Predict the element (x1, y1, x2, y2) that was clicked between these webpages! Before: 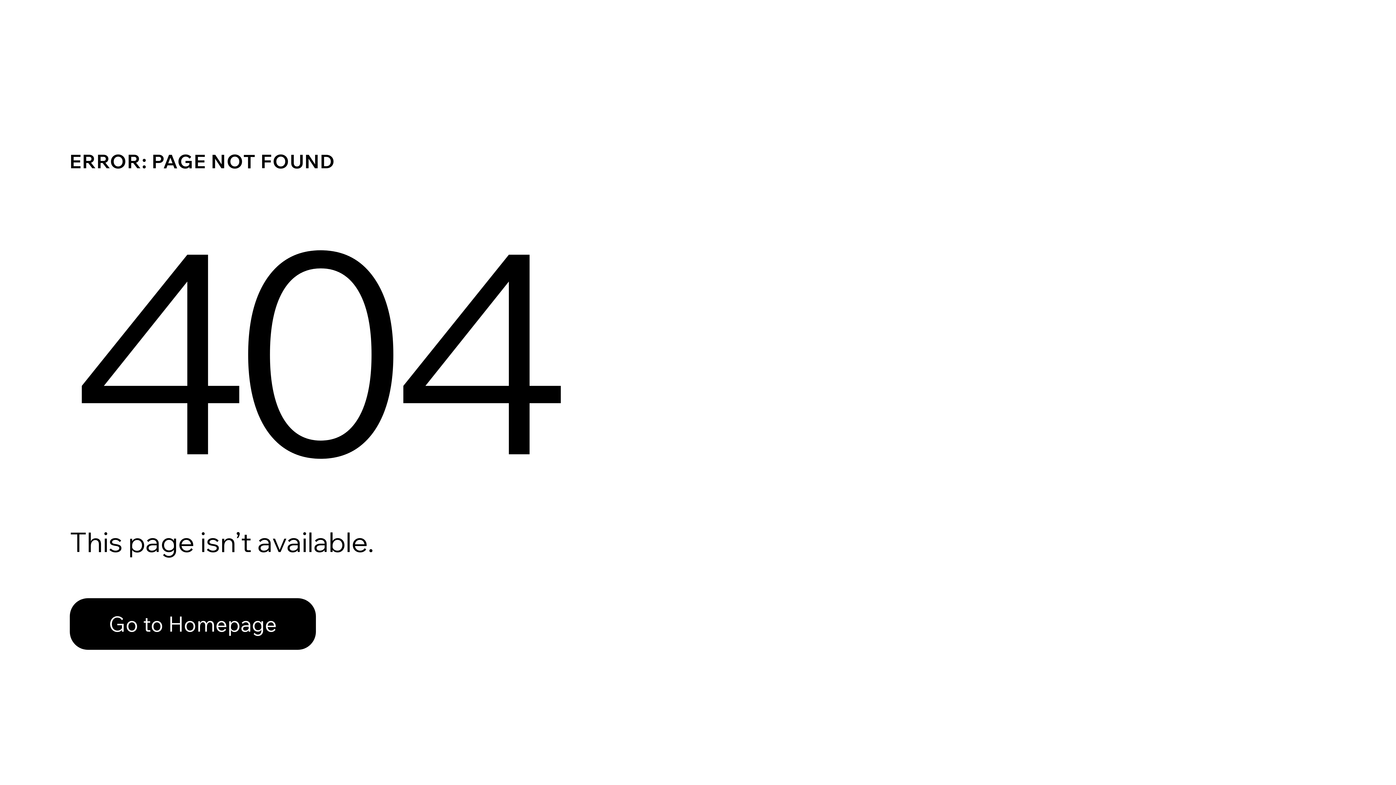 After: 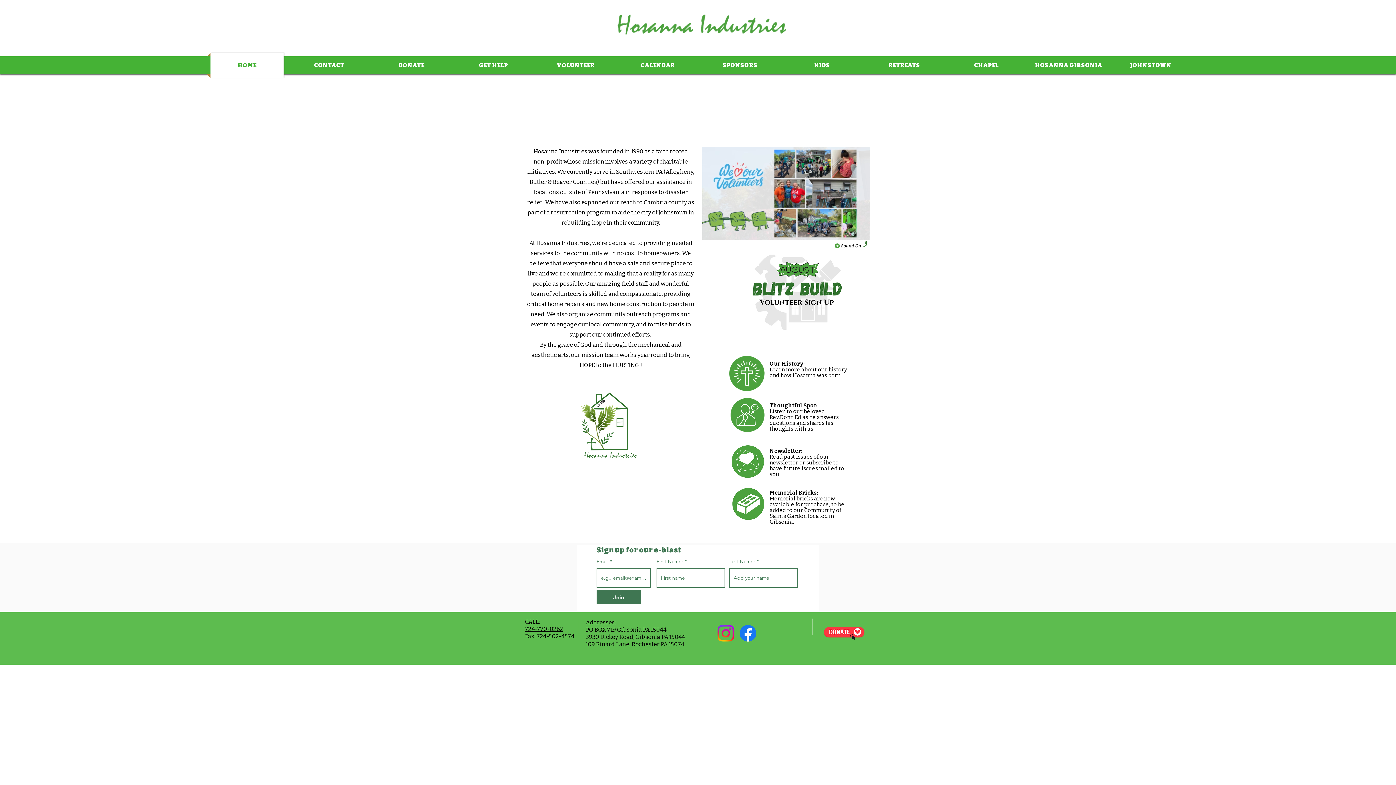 Action: label: Go to Homepage bbox: (69, 582, 768, 659)